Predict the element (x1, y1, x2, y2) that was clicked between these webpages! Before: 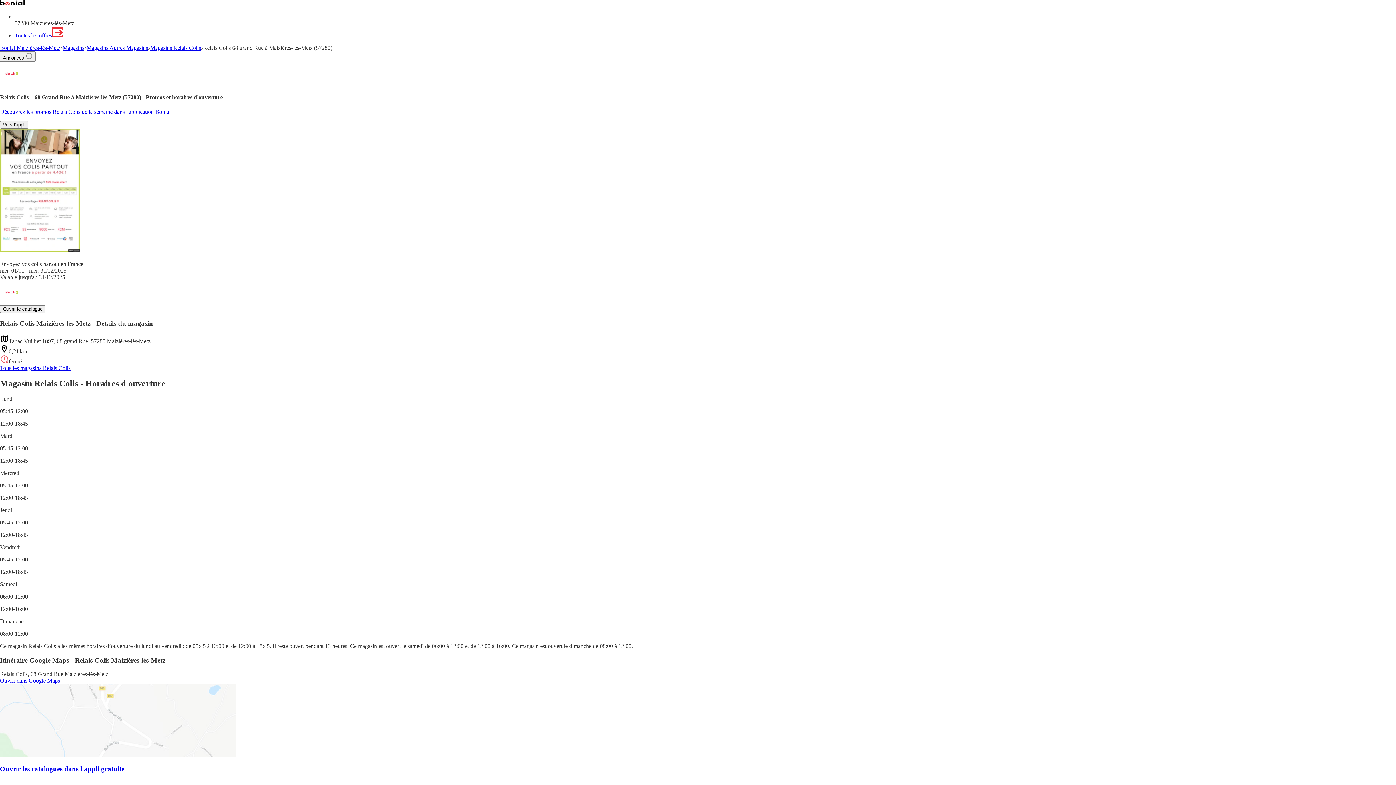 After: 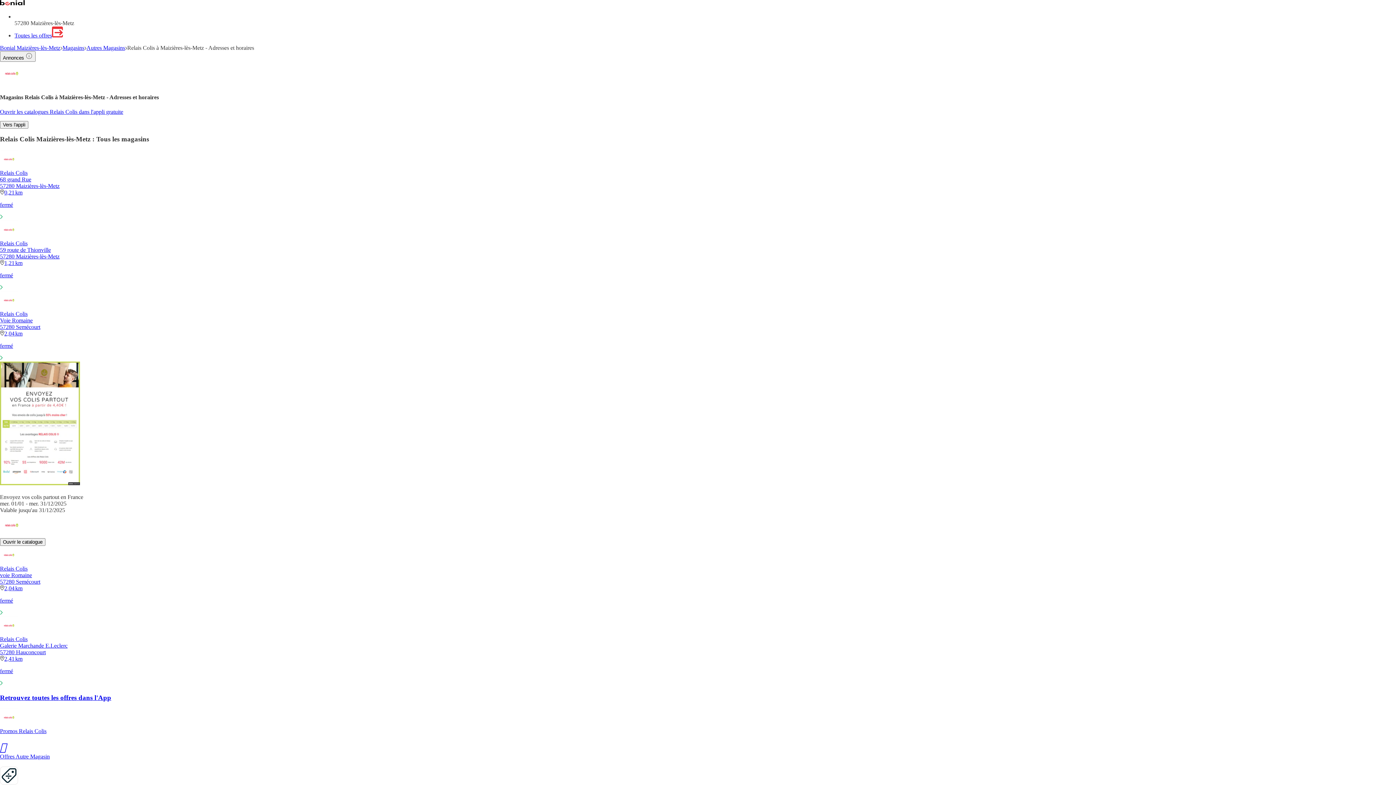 Action: label: Magasins Relais Colis bbox: (150, 44, 201, 50)